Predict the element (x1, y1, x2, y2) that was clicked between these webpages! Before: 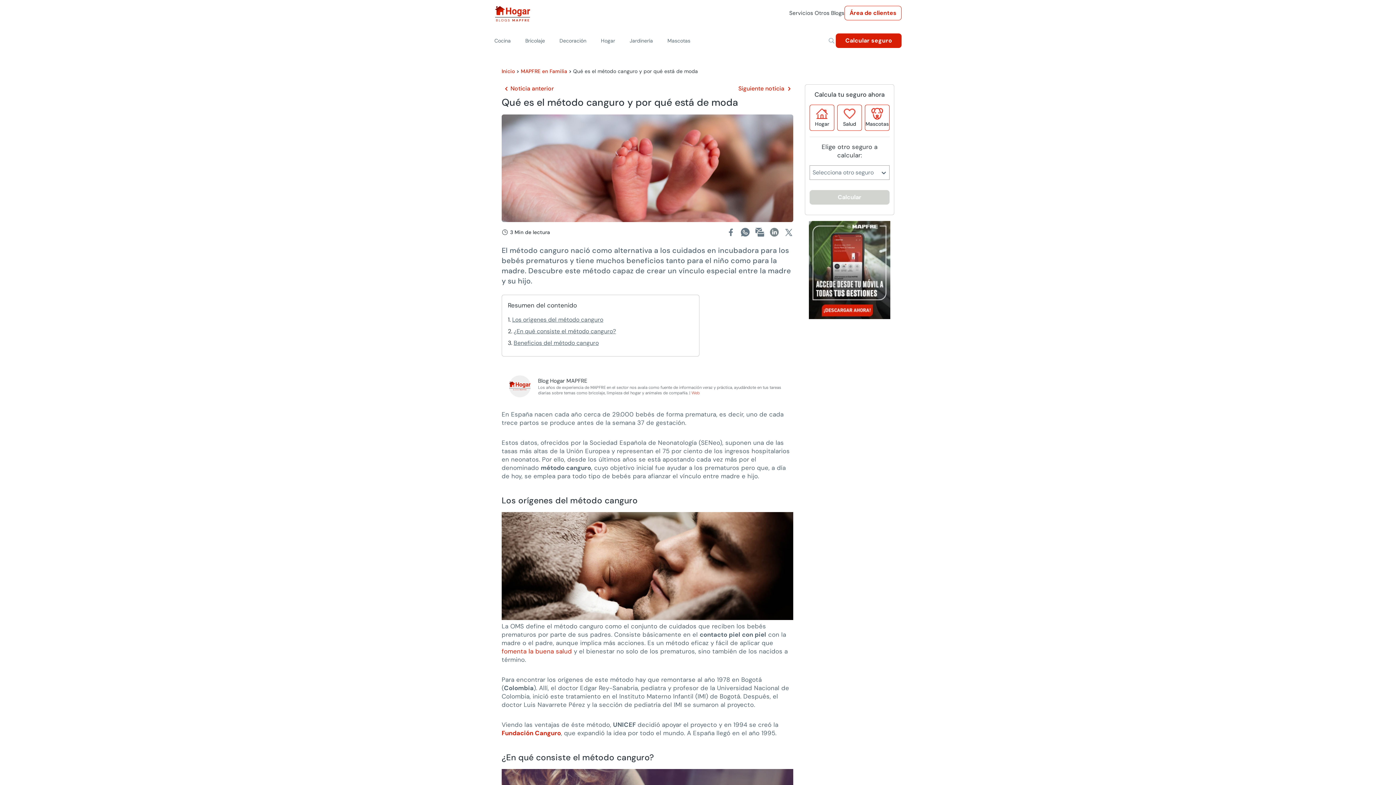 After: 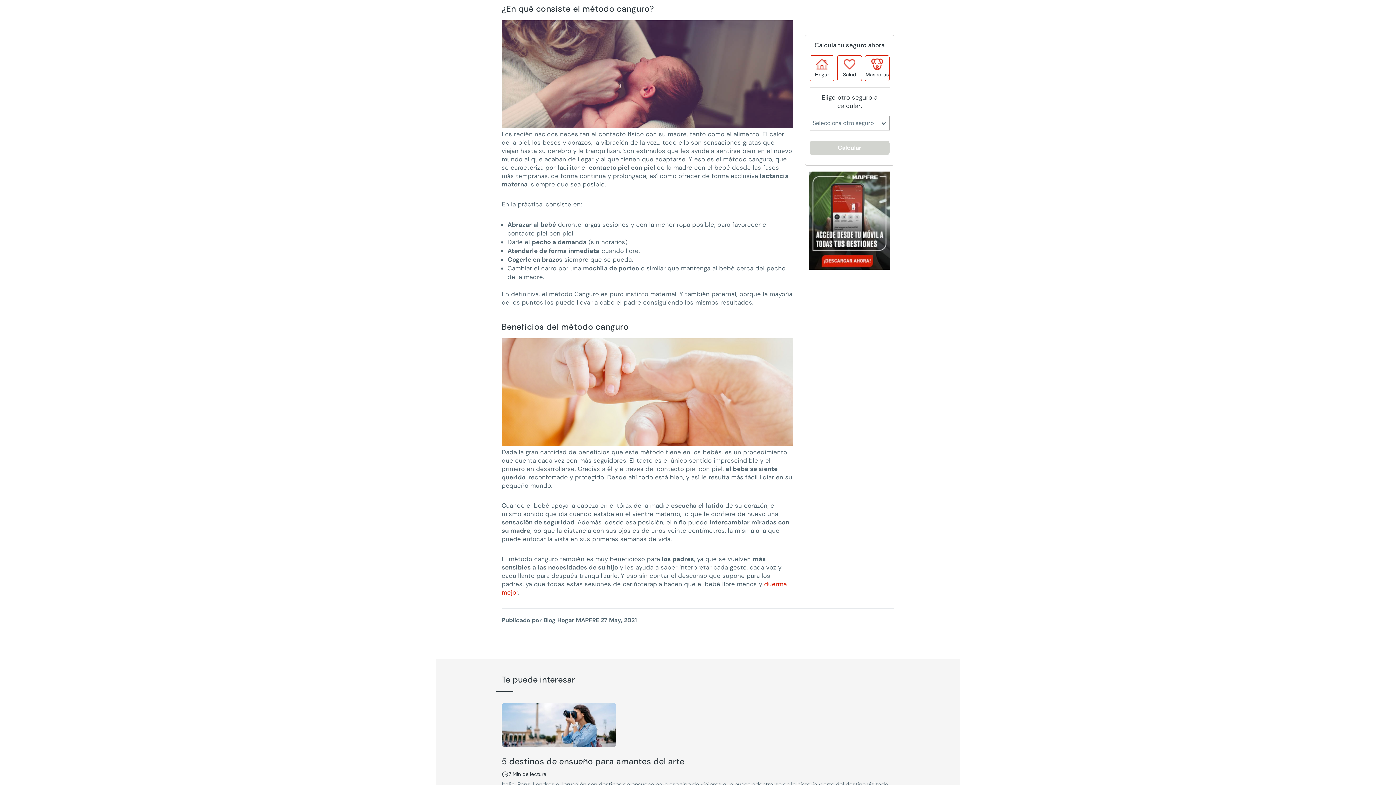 Action: bbox: (513, 327, 616, 335) label: ¿En qué consiste el método canguro?